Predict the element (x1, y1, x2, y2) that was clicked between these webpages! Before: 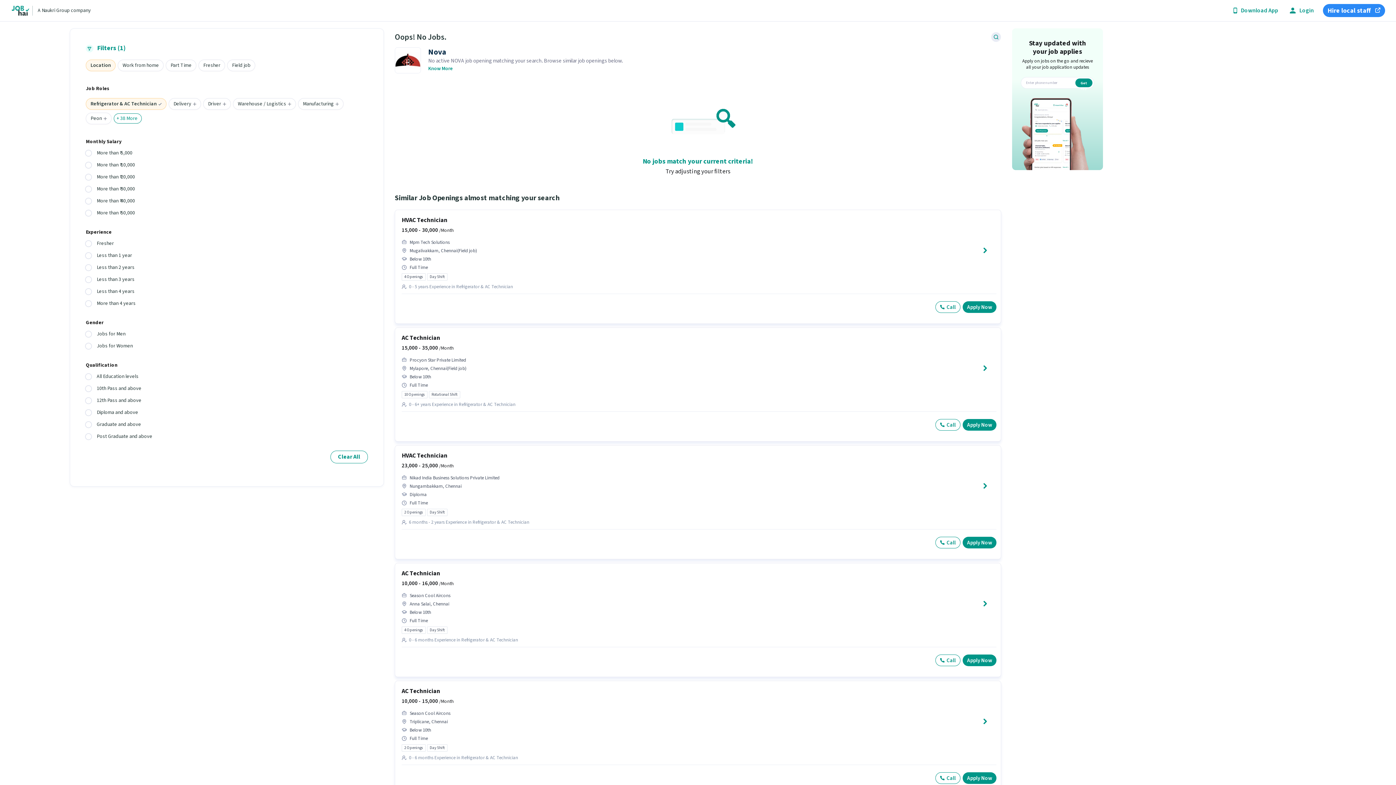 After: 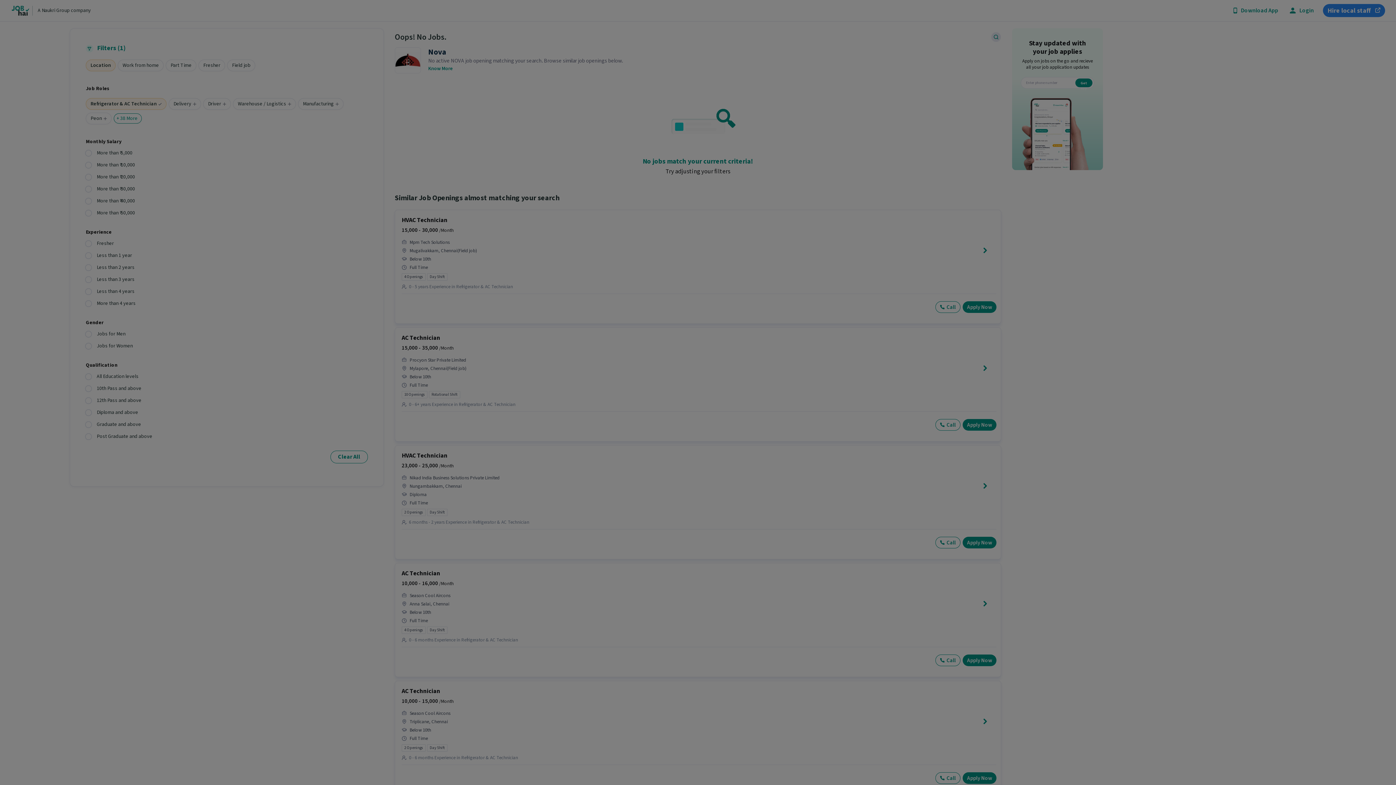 Action: label: Download App bbox: (1231, 7, 1281, 14)